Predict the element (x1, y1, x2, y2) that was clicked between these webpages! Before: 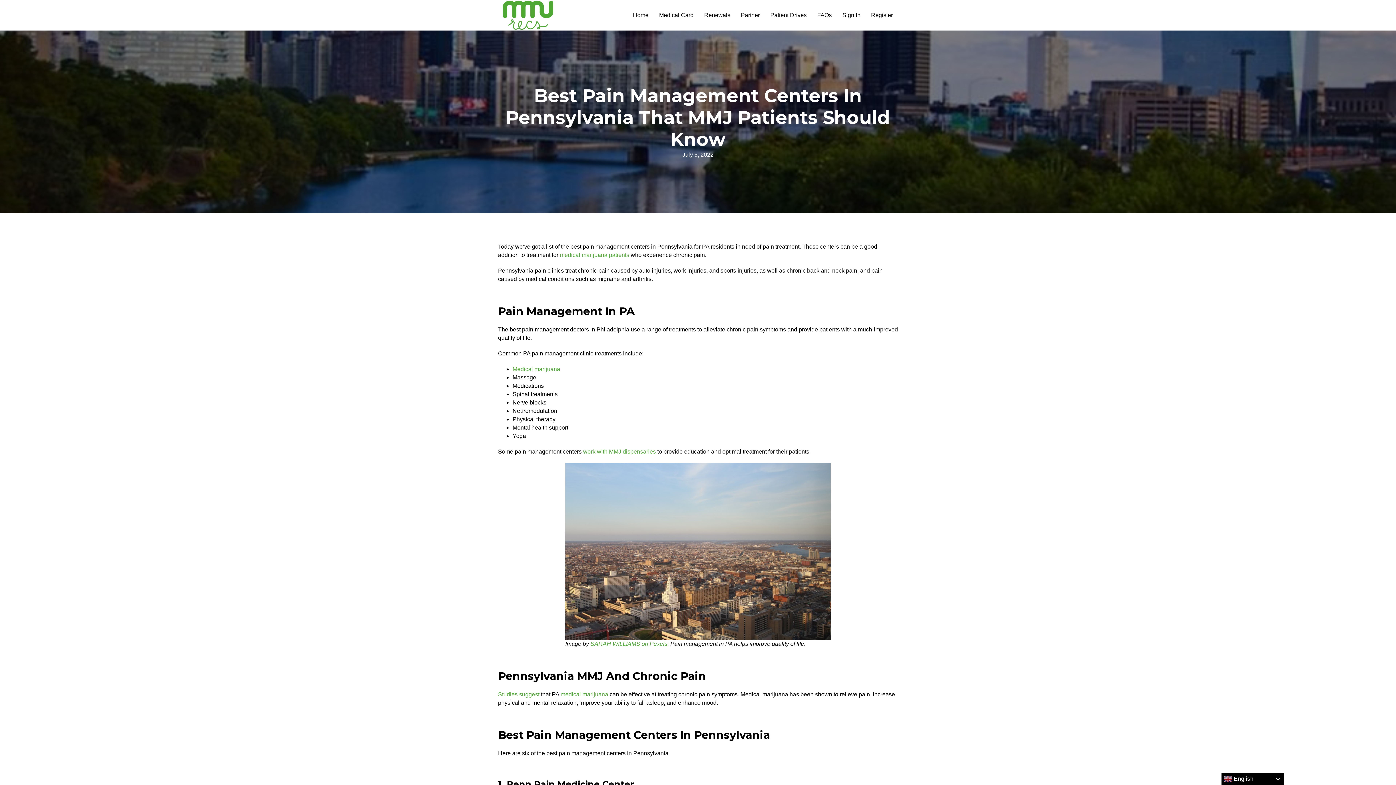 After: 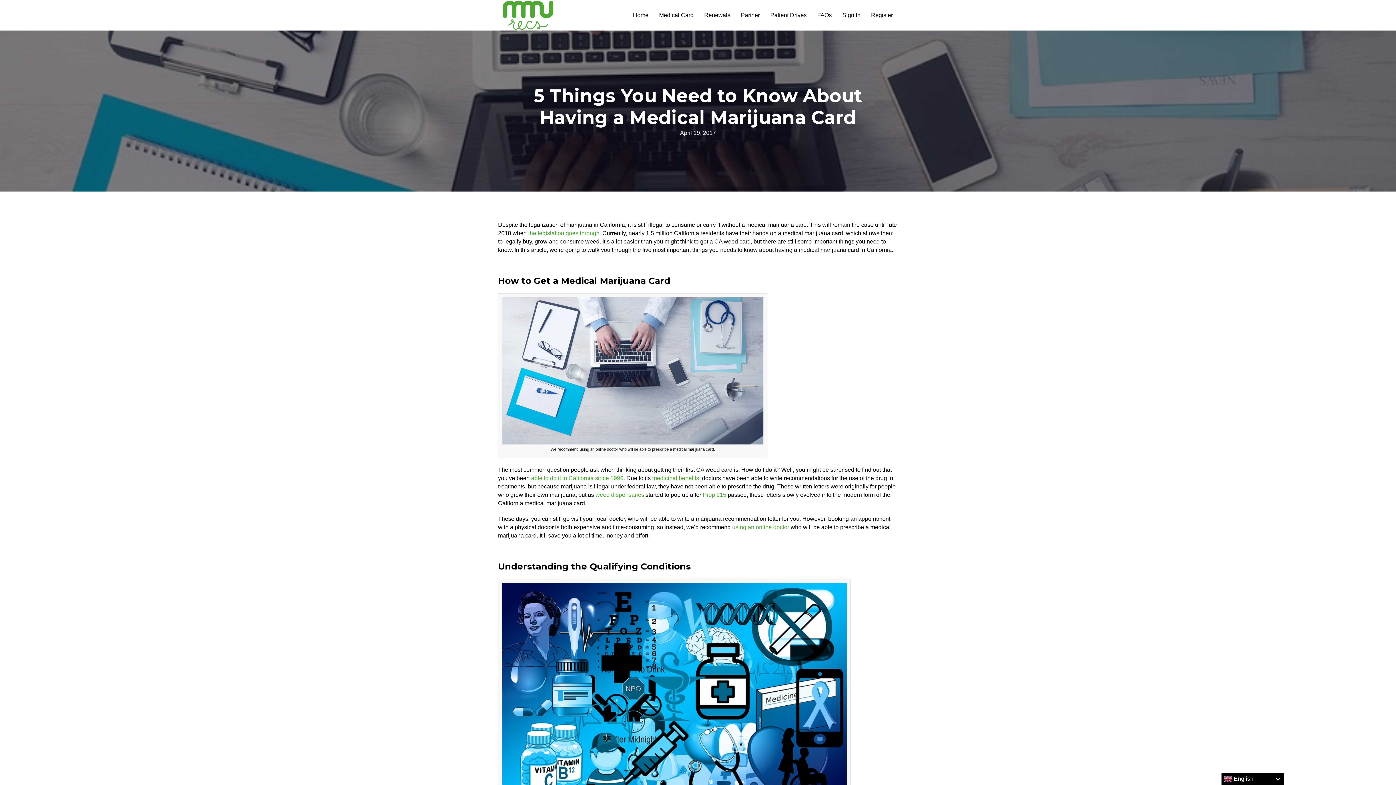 Action: label: medical marijuana patients bbox: (560, 252, 629, 258)